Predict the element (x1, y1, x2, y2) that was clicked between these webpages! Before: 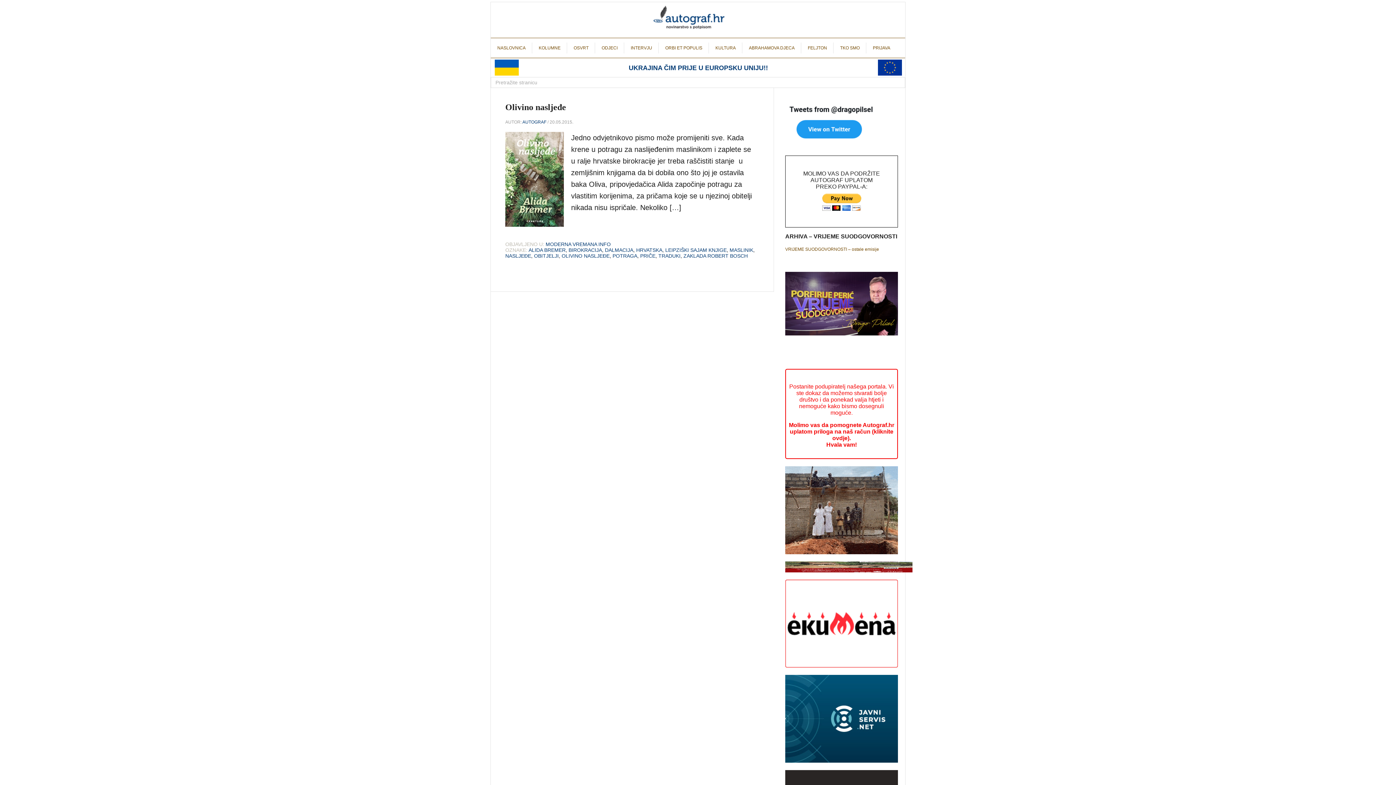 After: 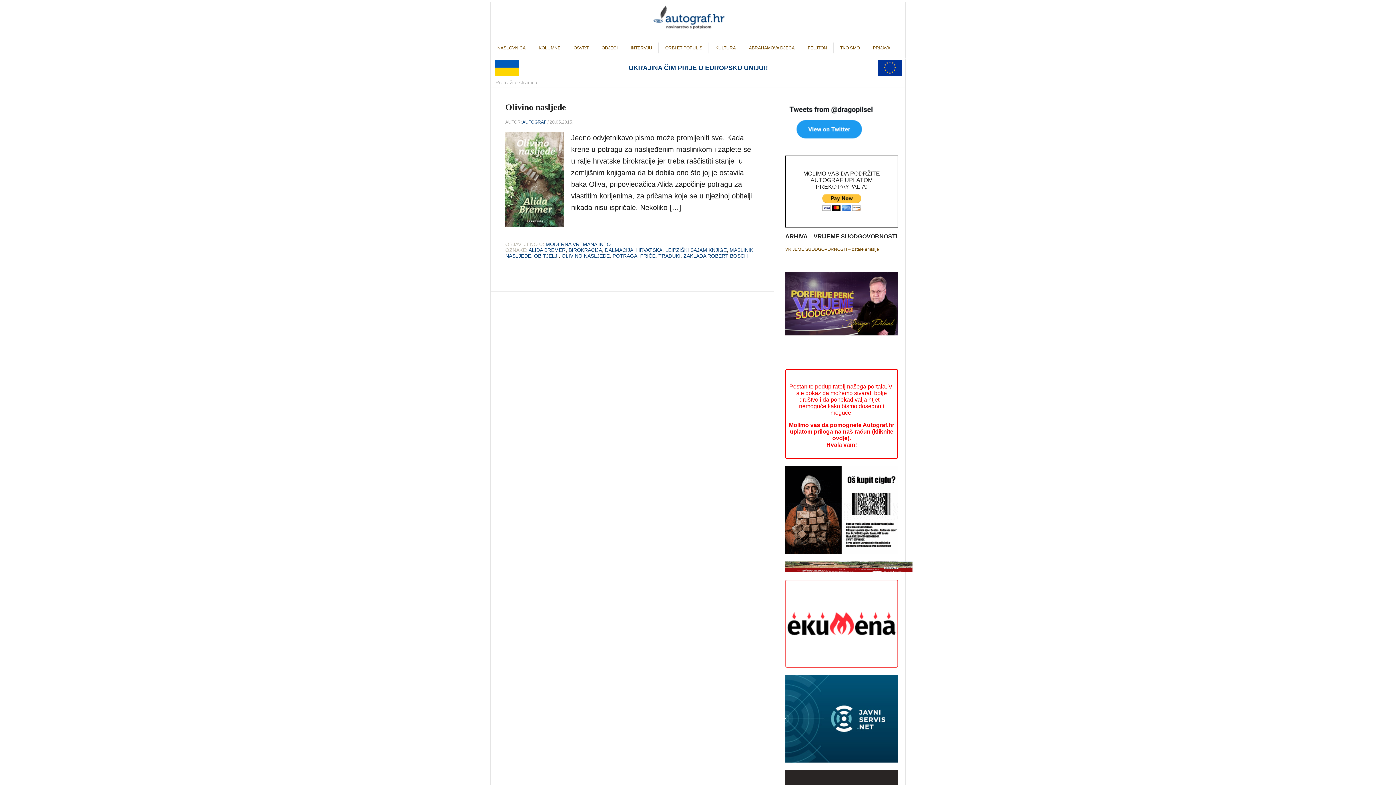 Action: bbox: (785, 101, 898, 149)